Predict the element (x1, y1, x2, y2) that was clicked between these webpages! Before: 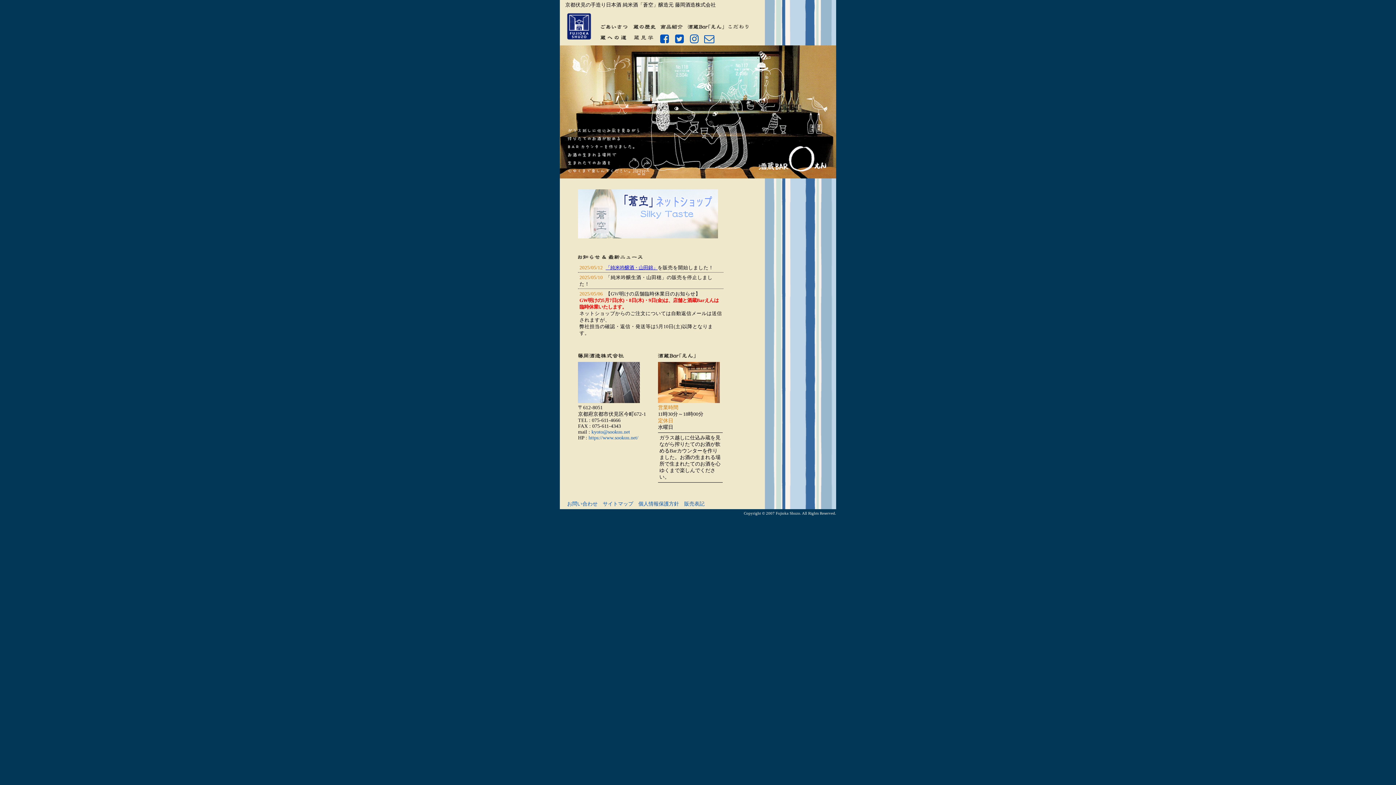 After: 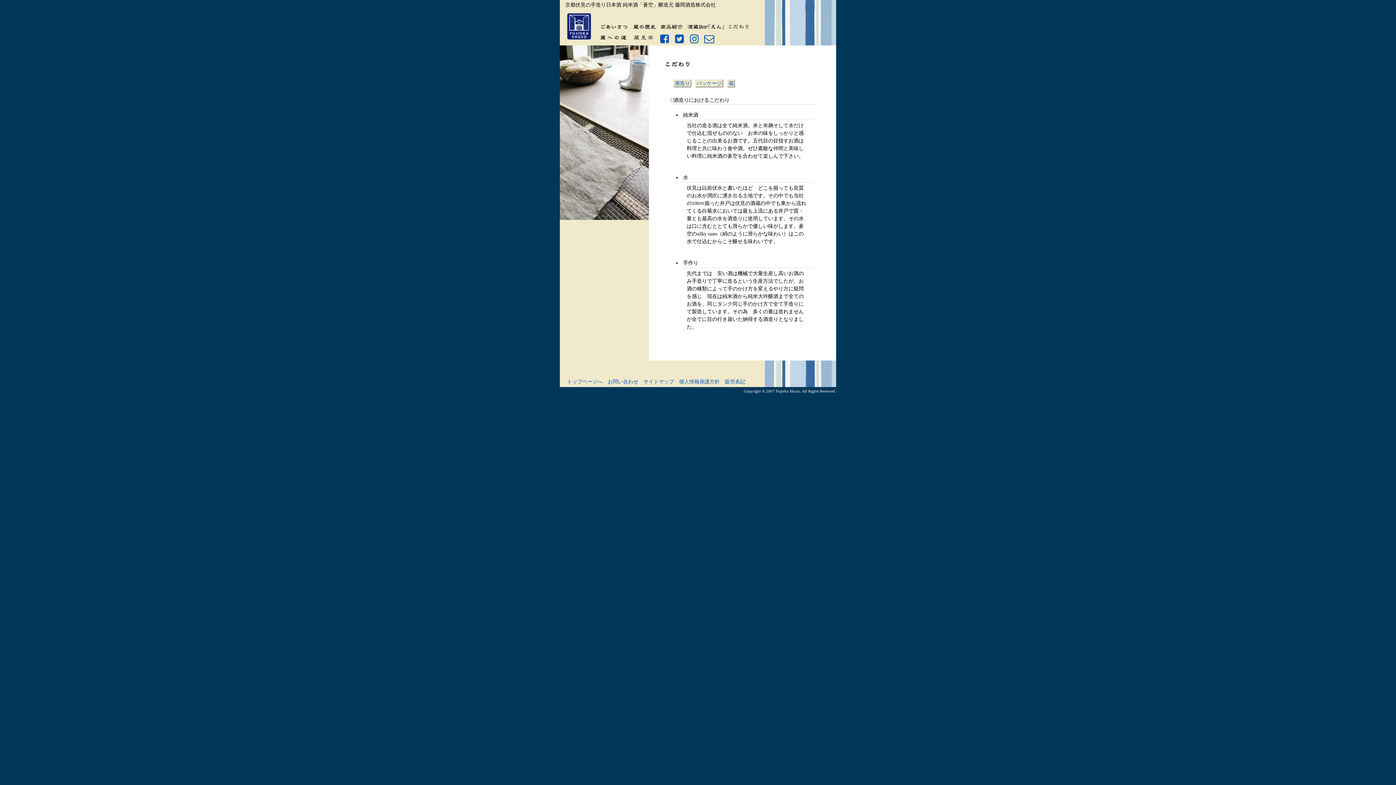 Action: bbox: (726, 22, 752, 30) label: 日本酒純米酒「蒼空」のこだわり